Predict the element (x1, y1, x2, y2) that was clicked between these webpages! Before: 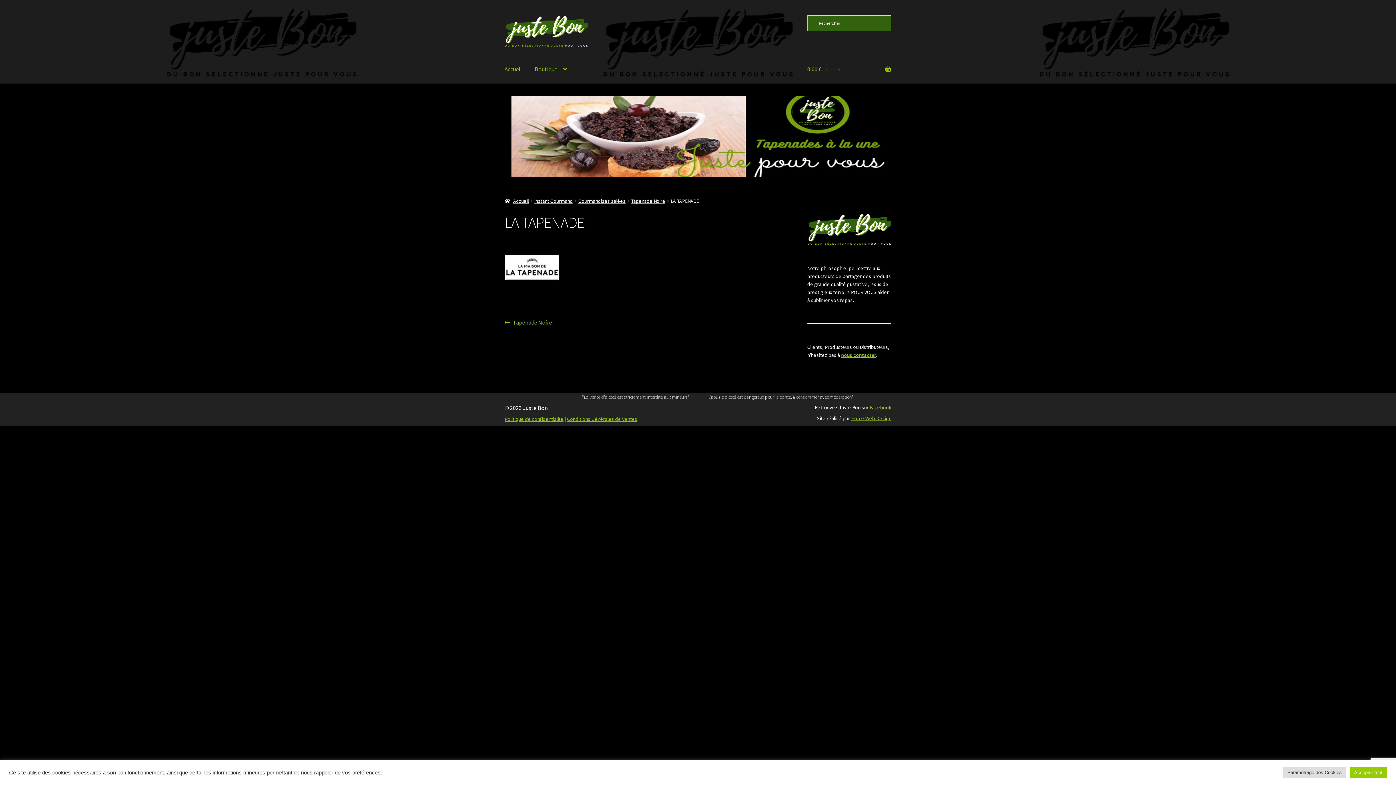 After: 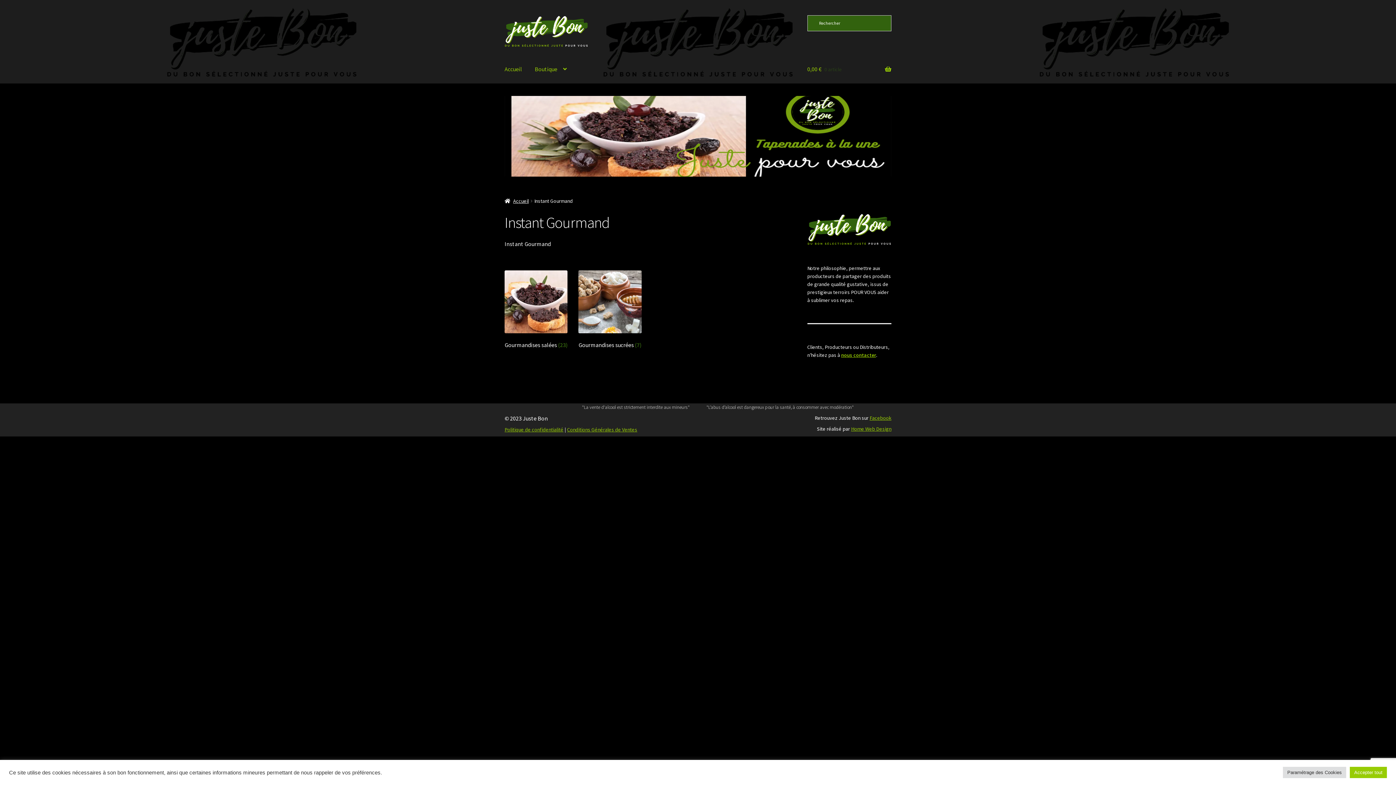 Action: label: Instant Gourmand bbox: (534, 197, 572, 204)